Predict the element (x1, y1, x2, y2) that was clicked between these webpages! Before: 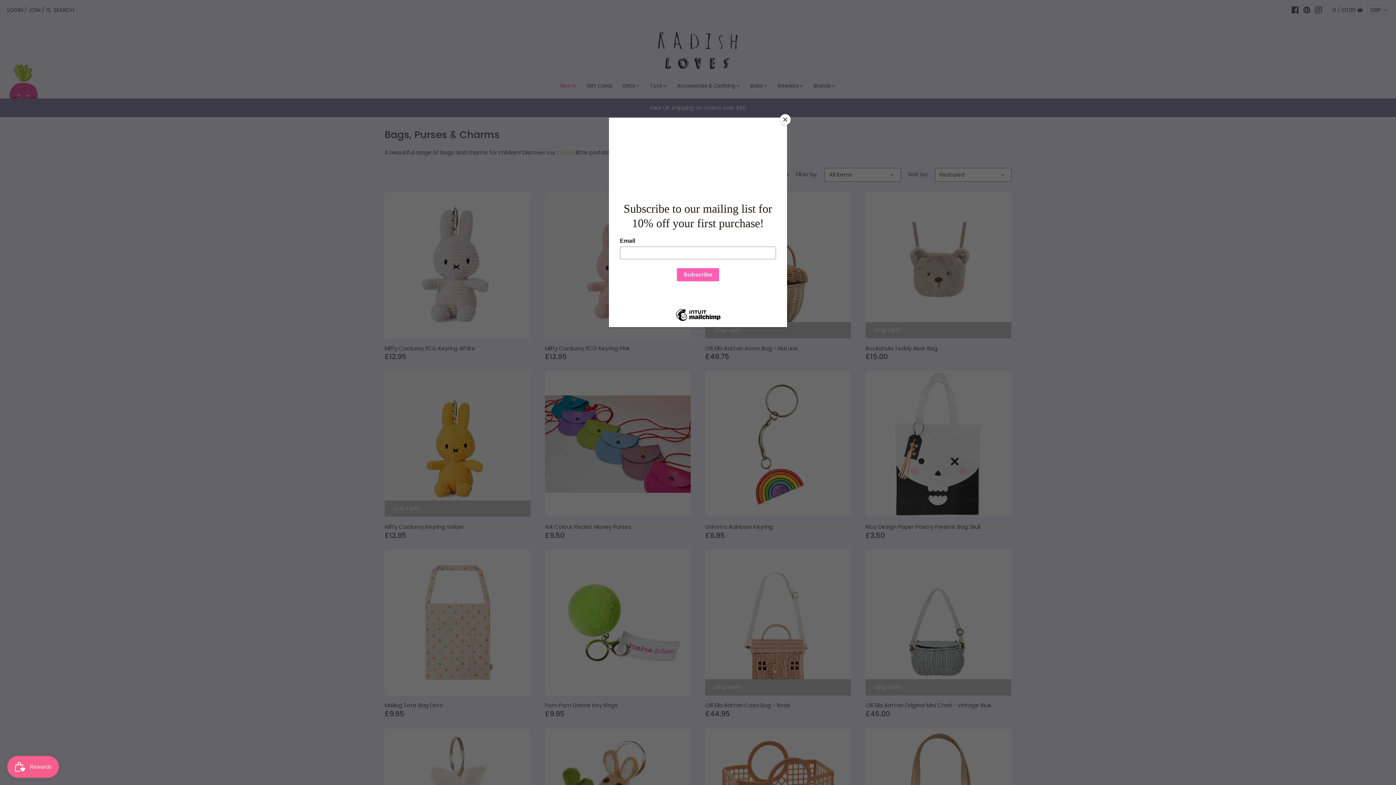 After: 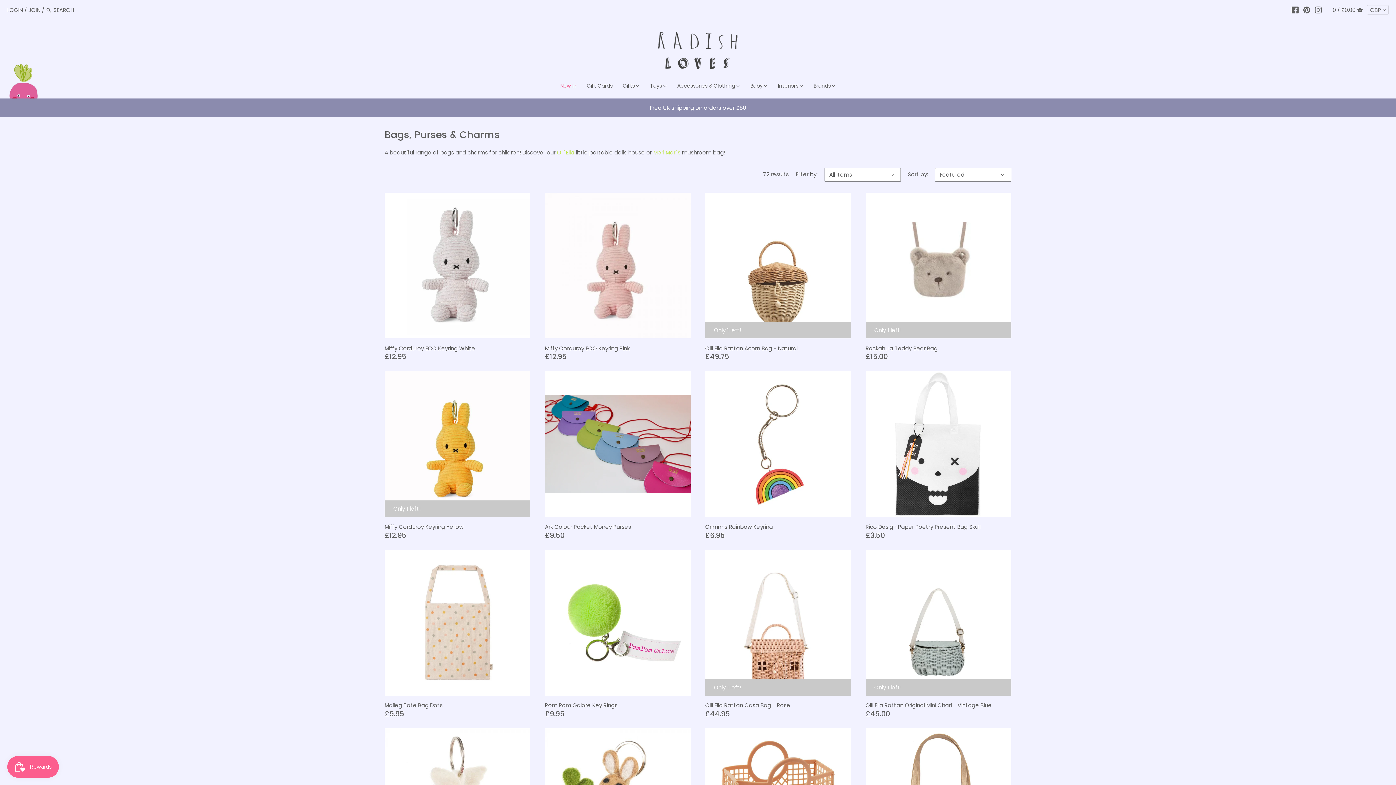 Action: label: Close bbox: (780, 114, 790, 125)